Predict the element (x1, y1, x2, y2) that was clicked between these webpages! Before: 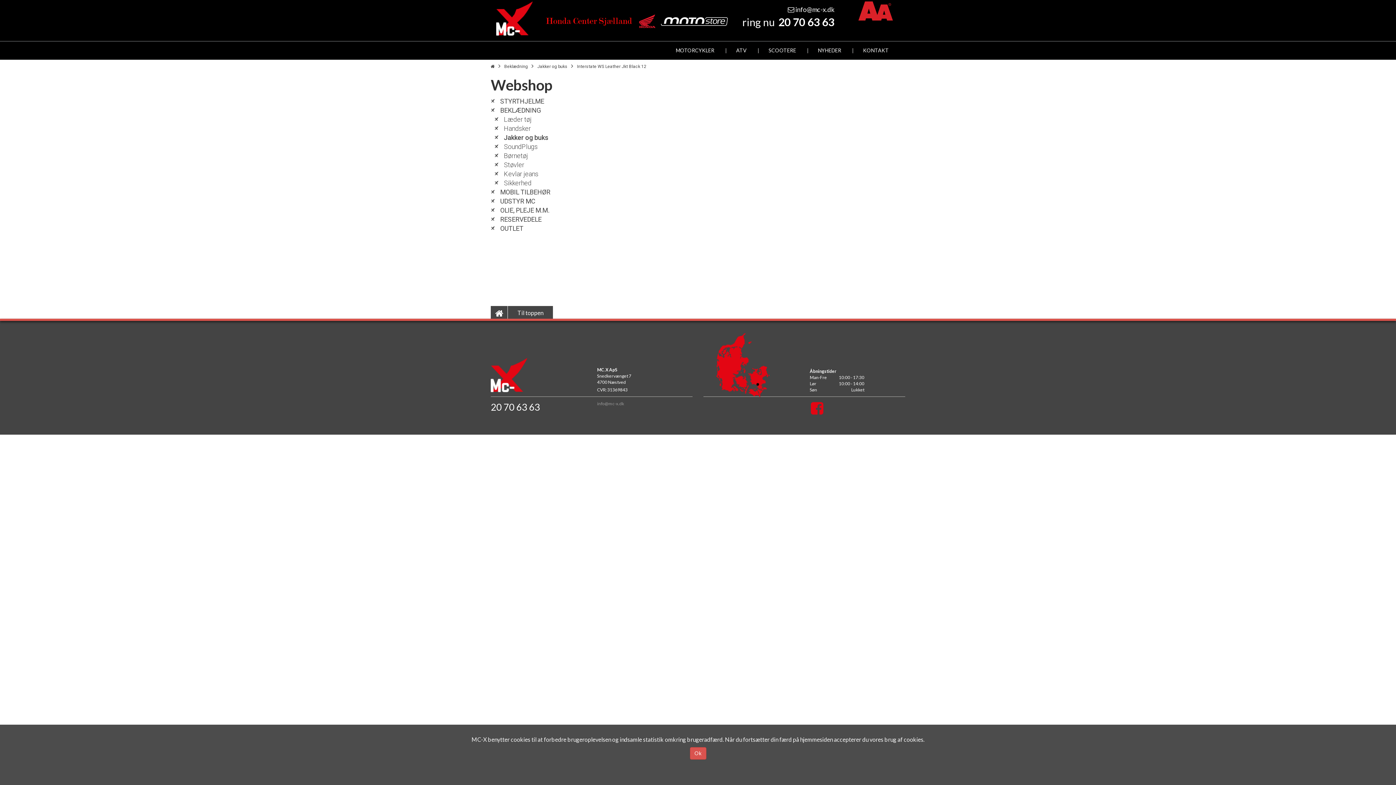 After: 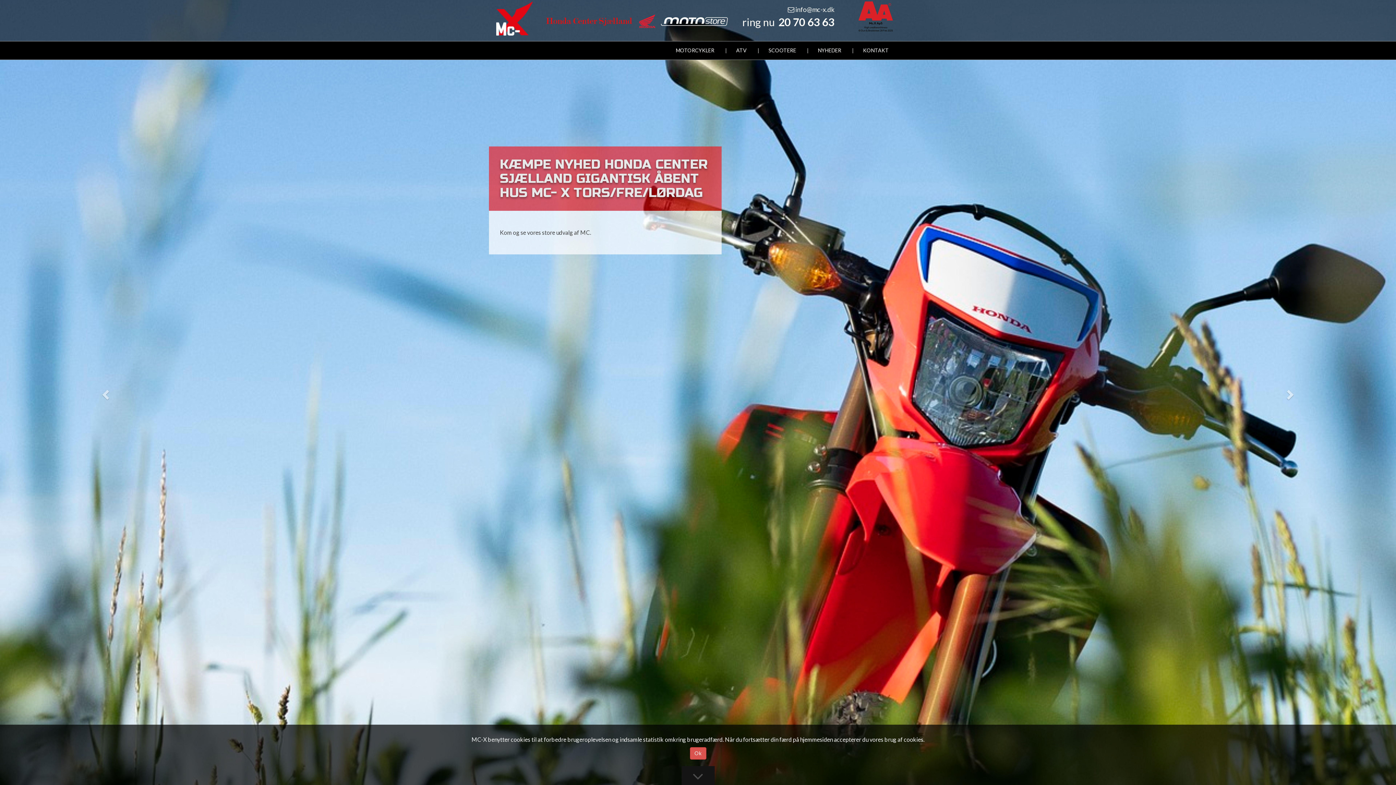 Action: bbox: (490, 306, 508, 318)